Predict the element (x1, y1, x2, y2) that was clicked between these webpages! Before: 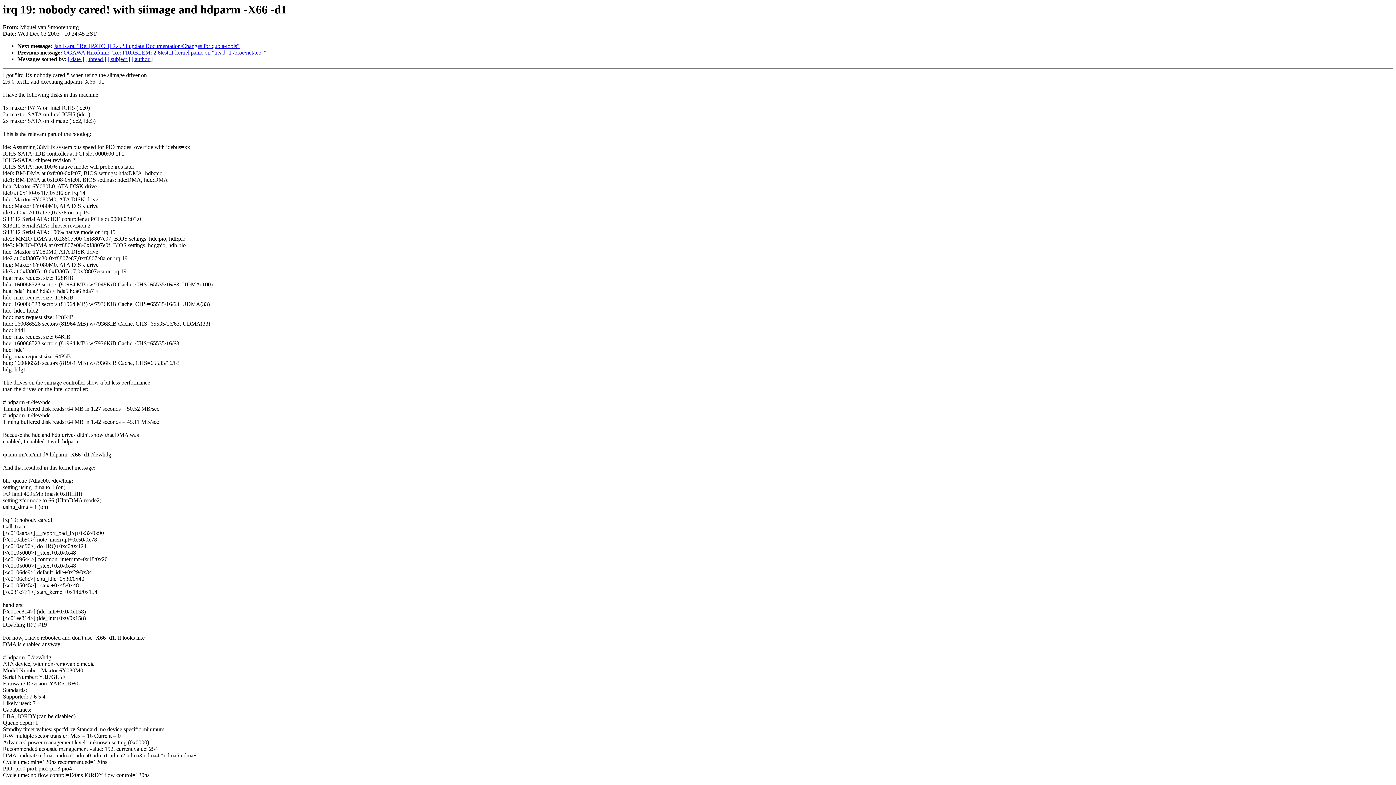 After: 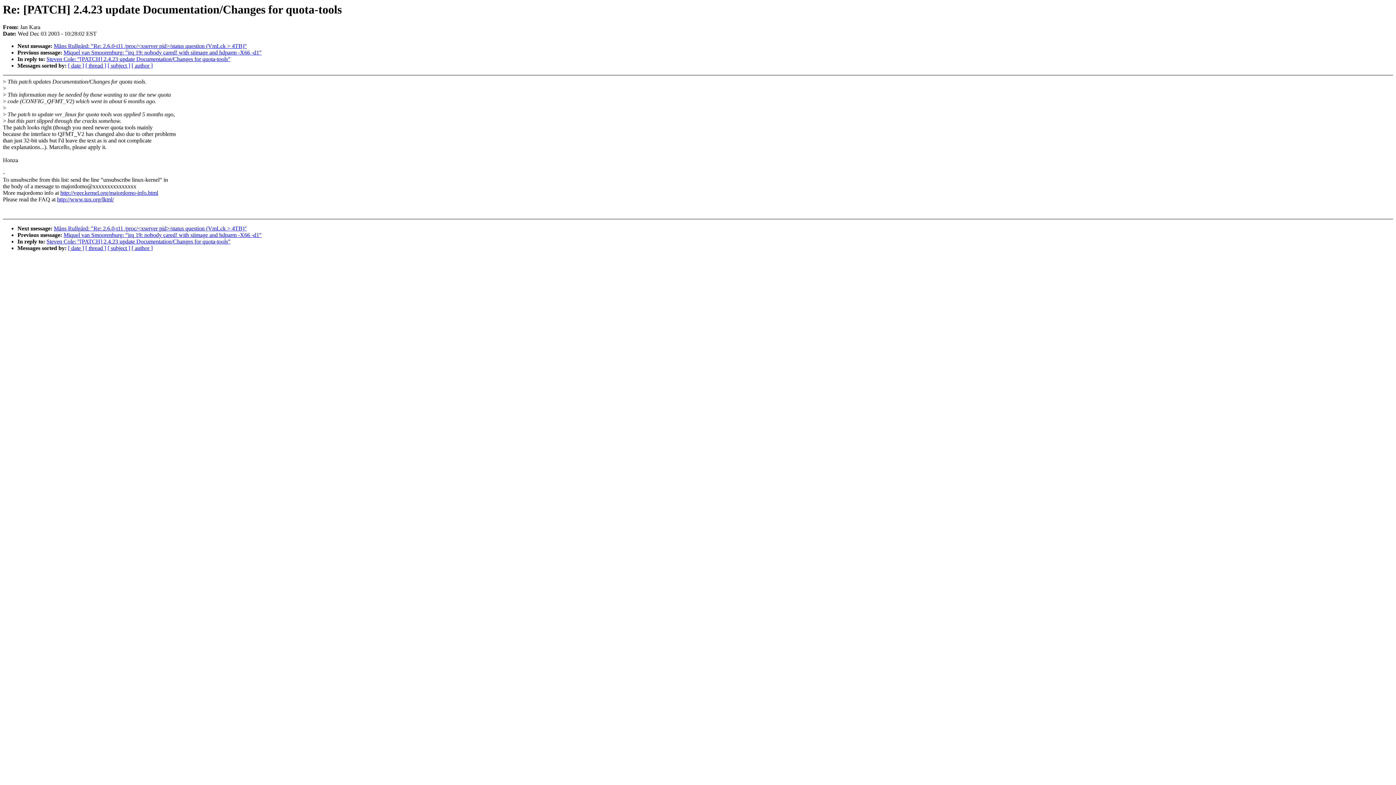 Action: bbox: (53, 43, 239, 49) label: Jan Kara: "Re: [PATCH] 2.4.23 update Documentation/Changes for quota-tools"